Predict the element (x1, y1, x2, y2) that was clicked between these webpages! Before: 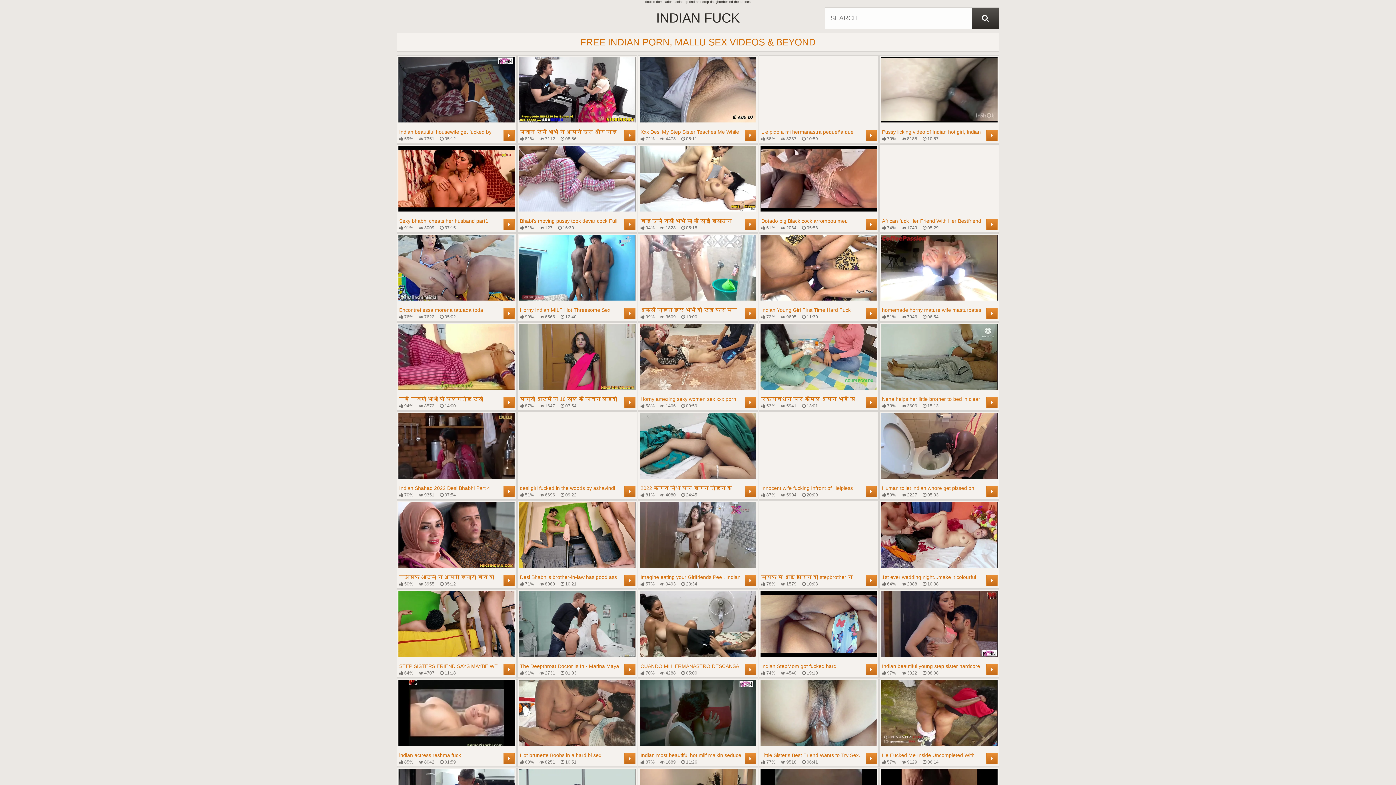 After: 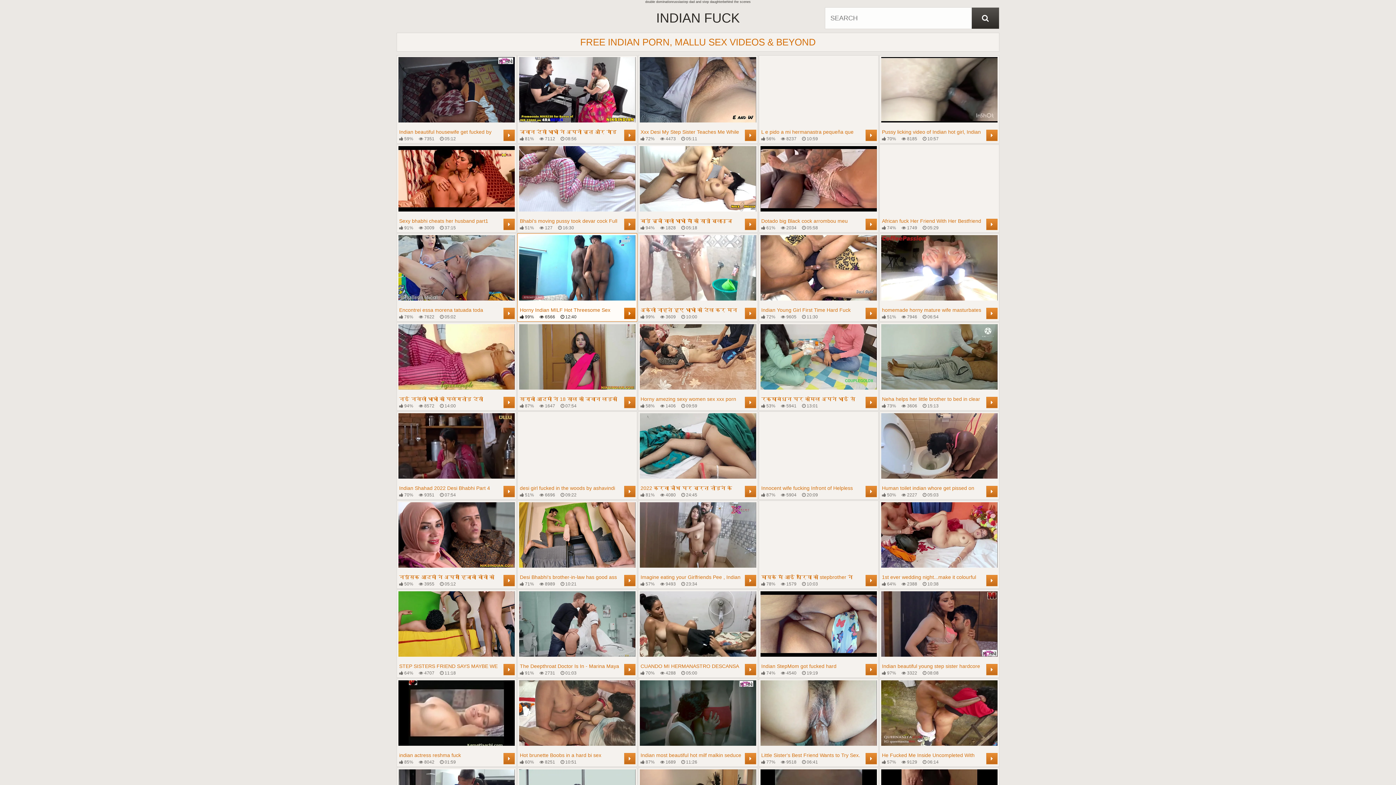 Action: label: Horny Indian MILF Hot Threesome Sex
 99%
 6566
 12:40
	 bbox: (519, 235, 635, 320)